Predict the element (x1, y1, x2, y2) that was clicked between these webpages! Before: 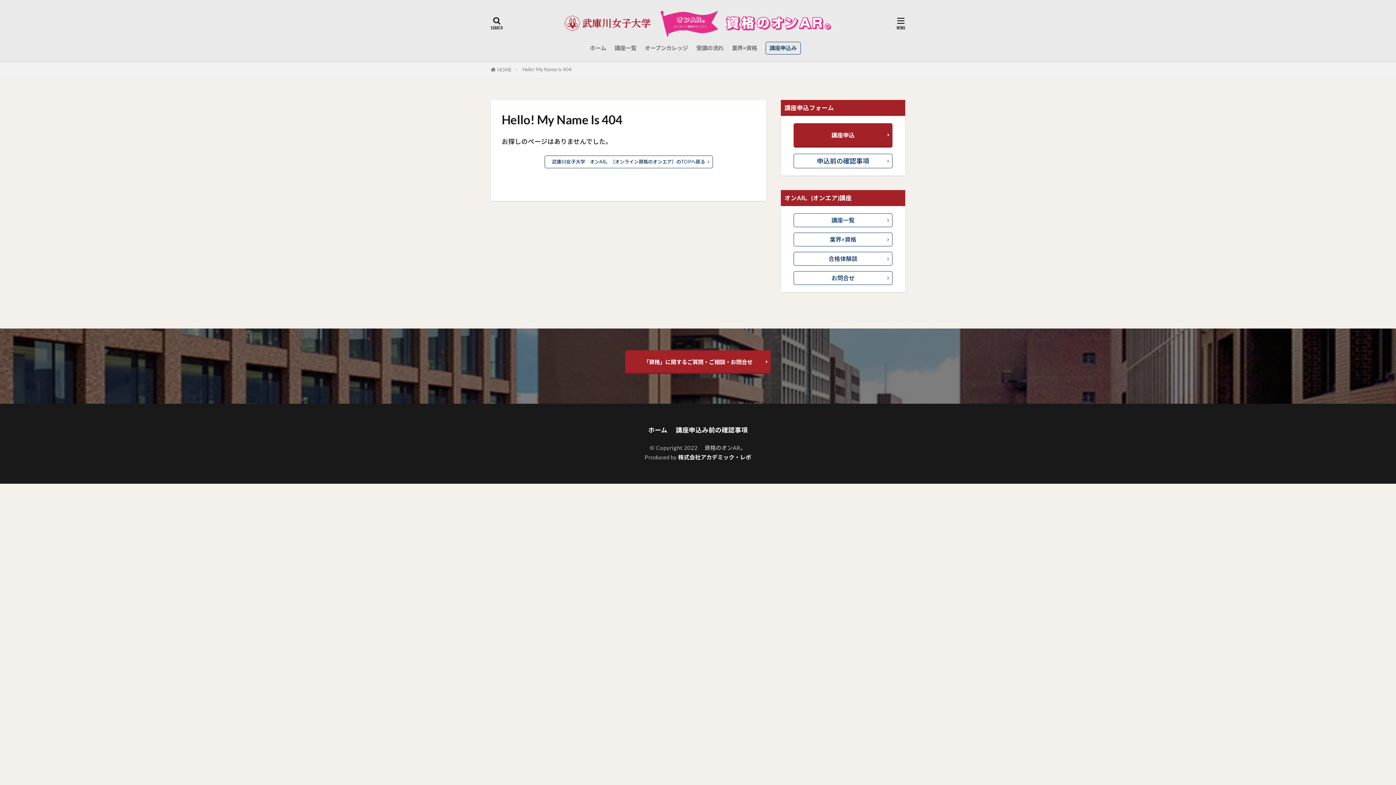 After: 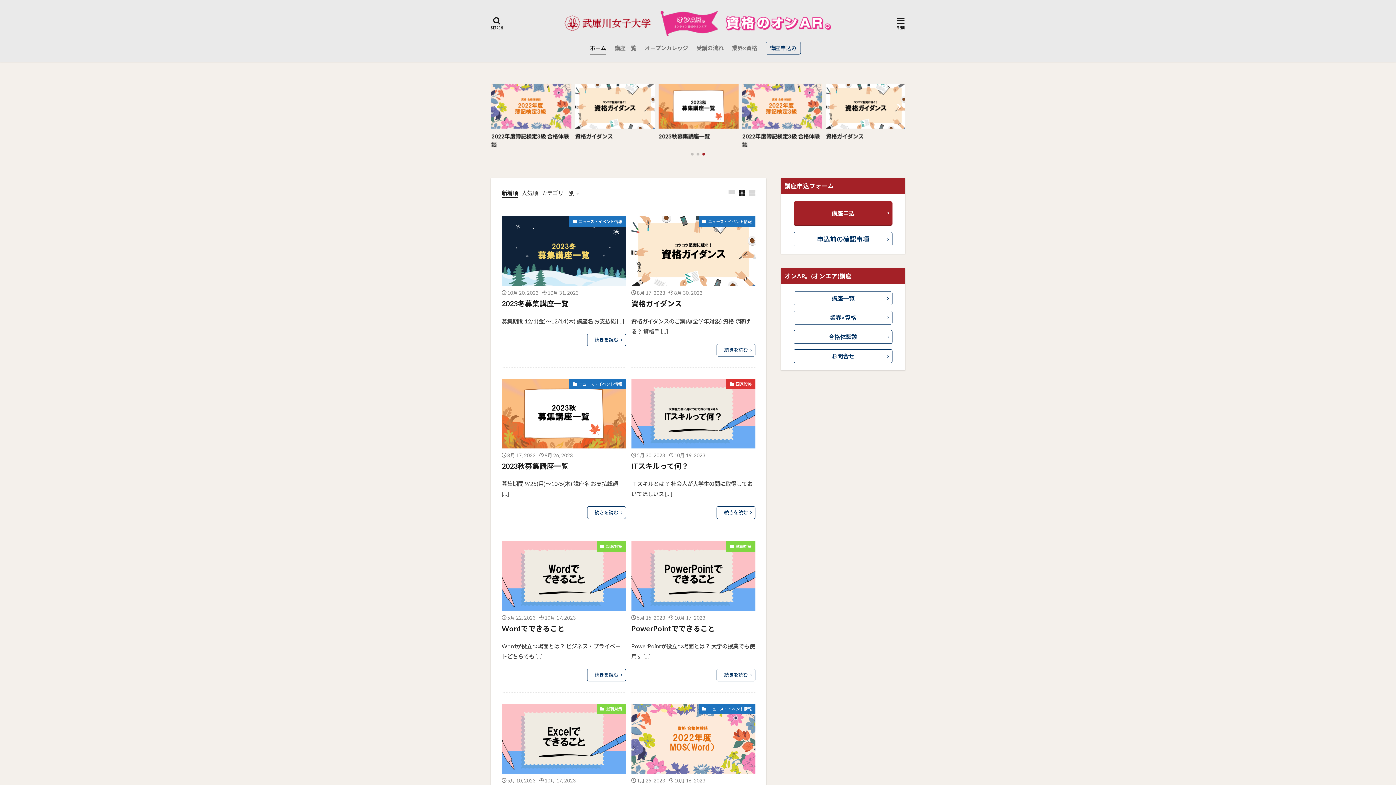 Action: label: HOME bbox: (497, 67, 511, 72)